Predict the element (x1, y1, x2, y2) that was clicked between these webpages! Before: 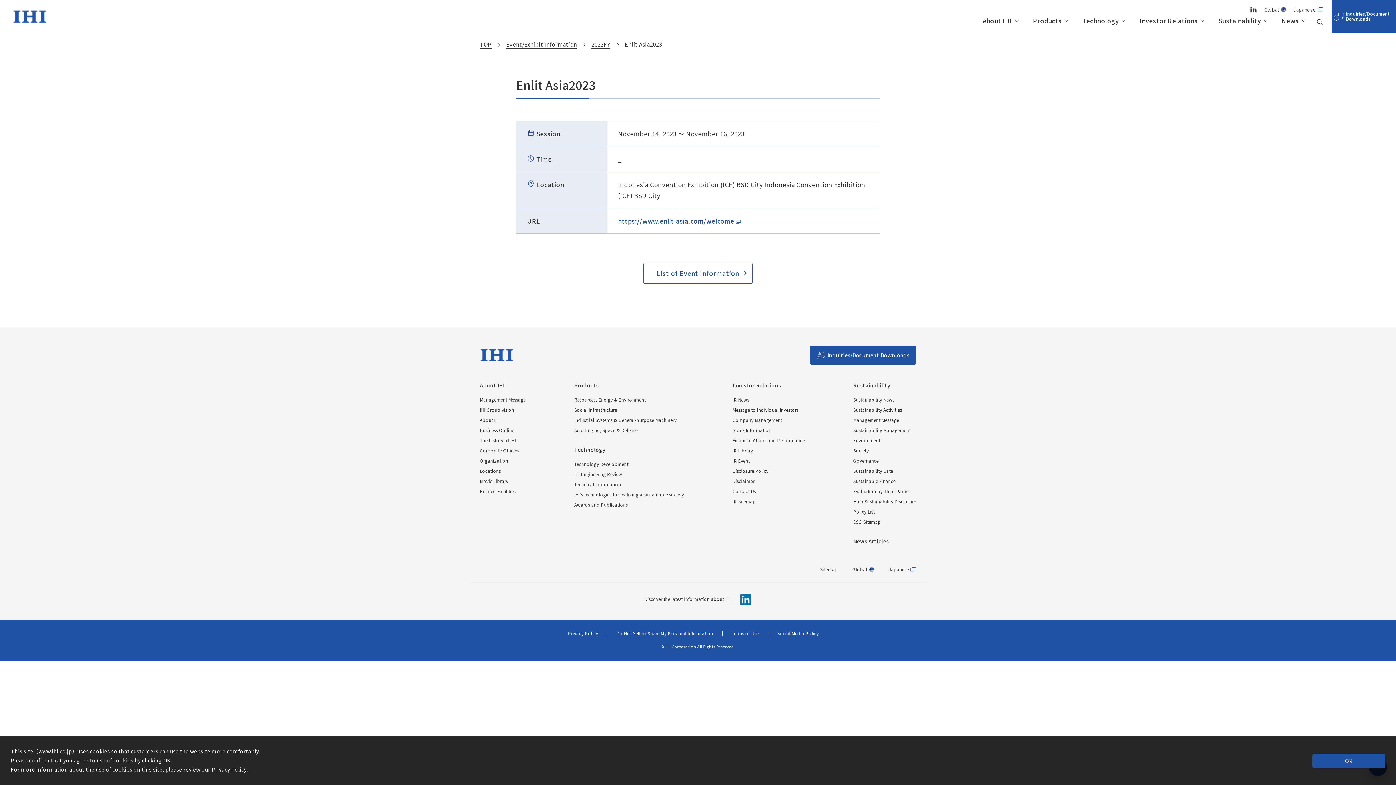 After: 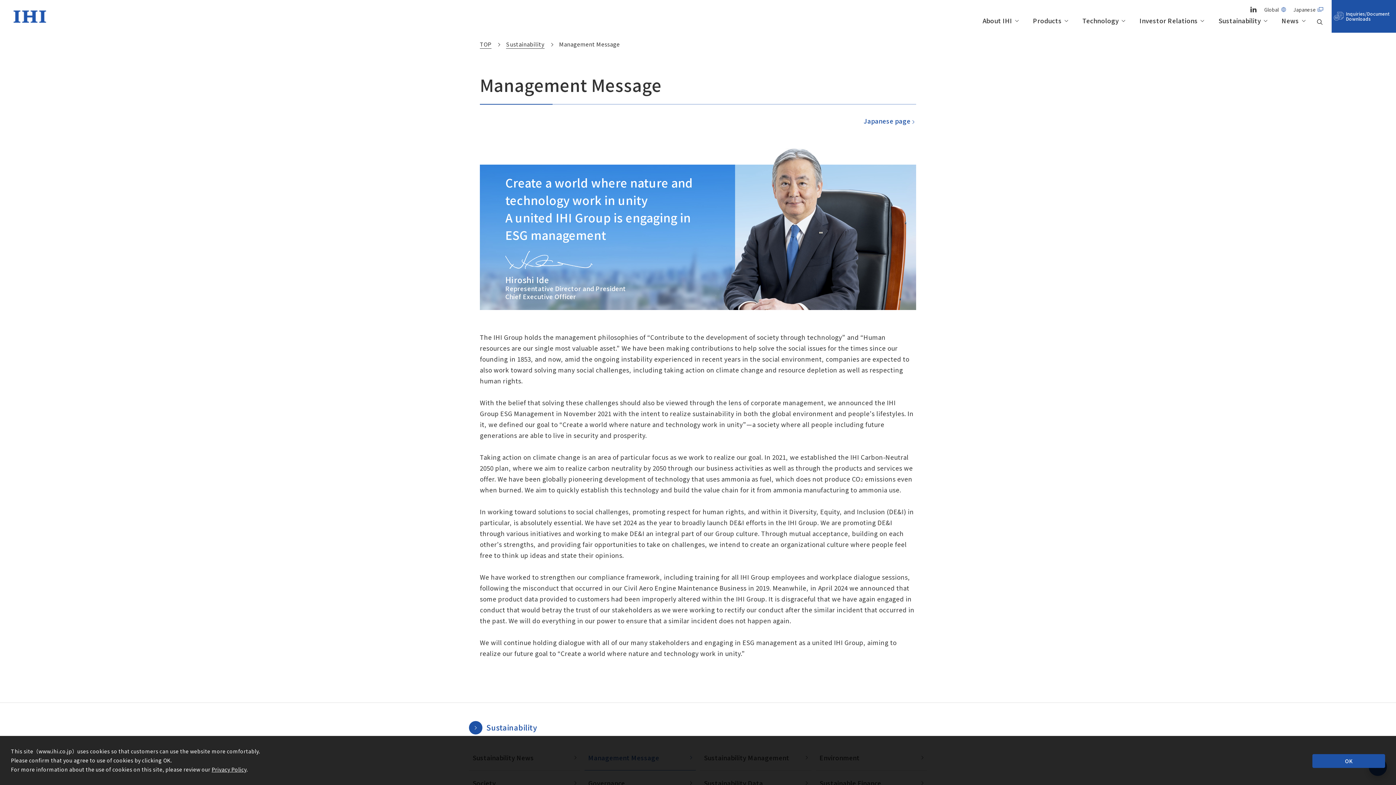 Action: bbox: (853, 417, 916, 422) label: Management Message